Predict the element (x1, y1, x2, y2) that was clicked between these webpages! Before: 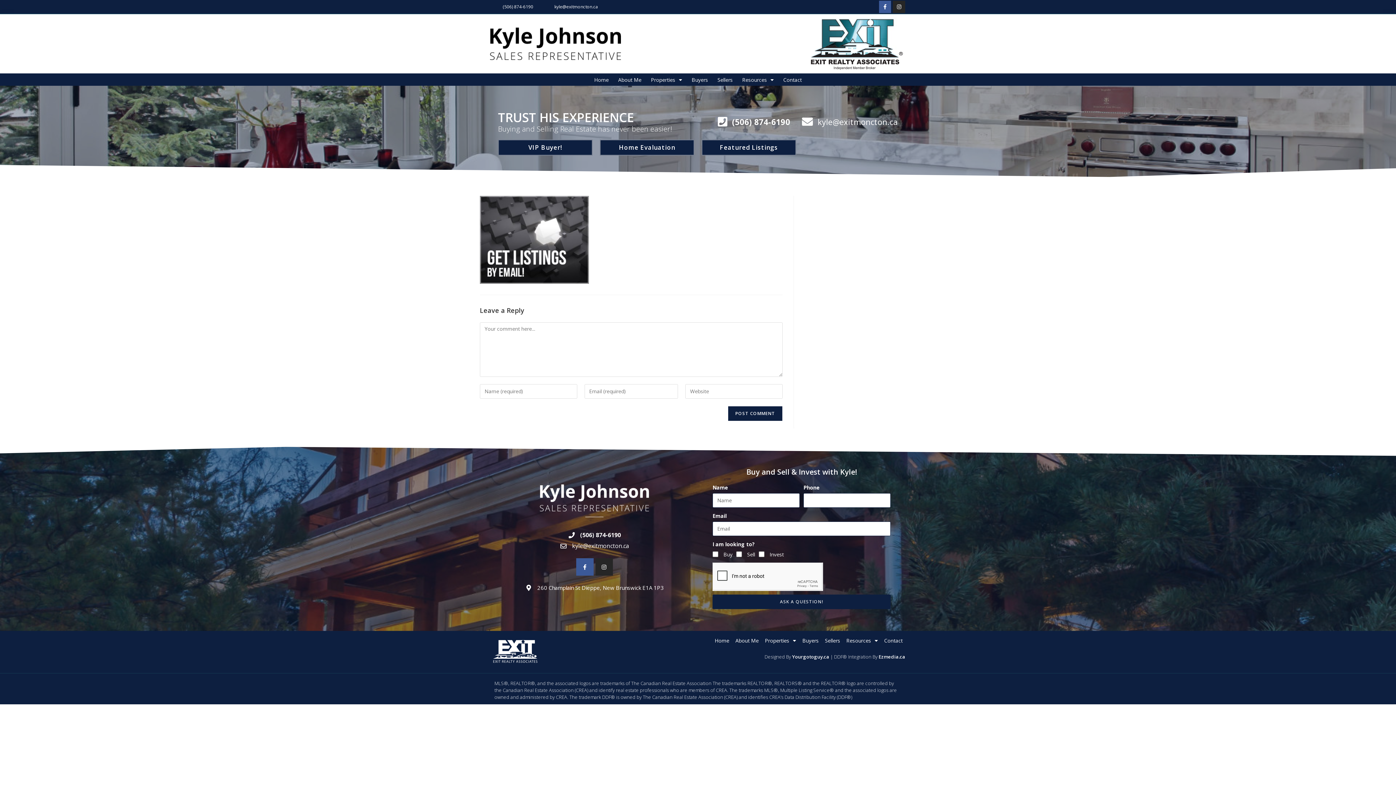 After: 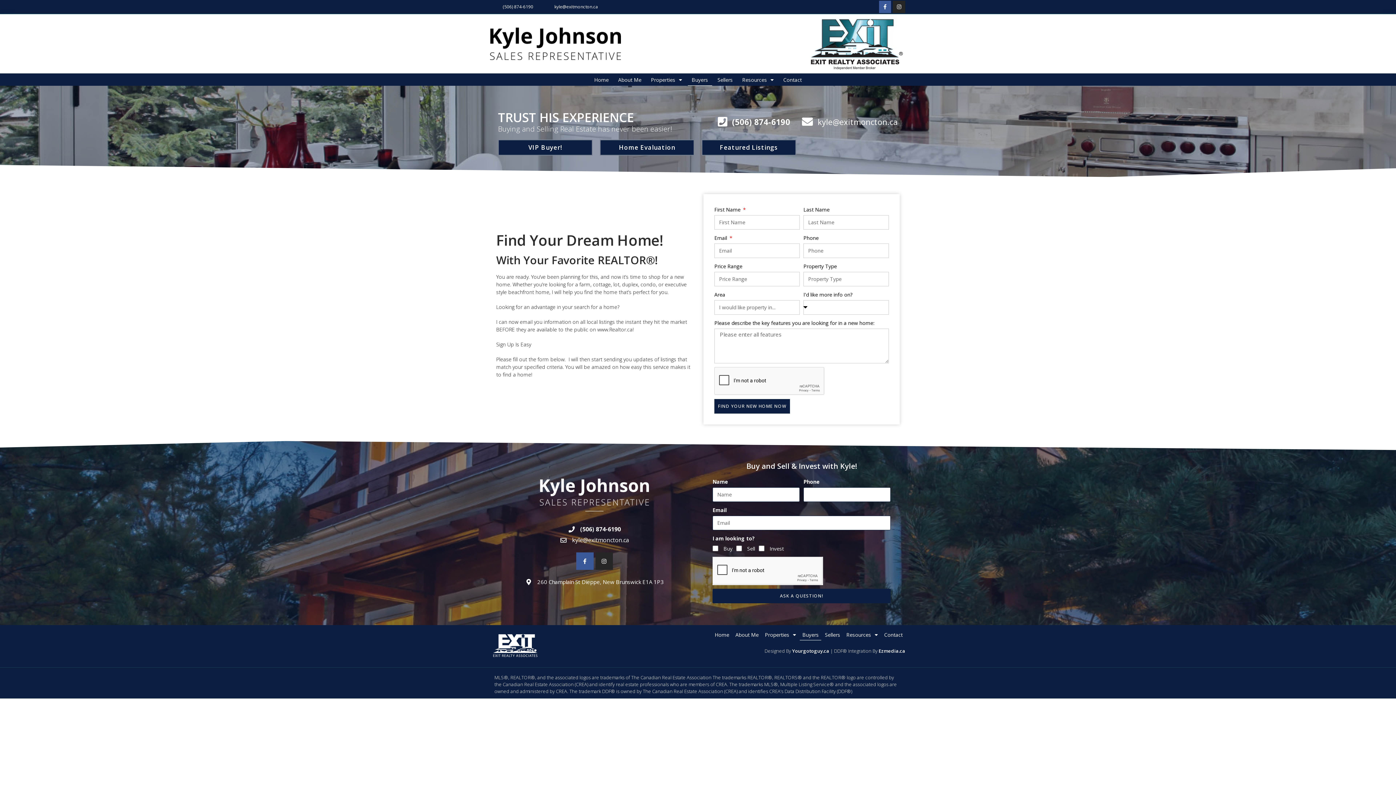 Action: bbox: (498, 139, 592, 155) label: VIP Buyer!